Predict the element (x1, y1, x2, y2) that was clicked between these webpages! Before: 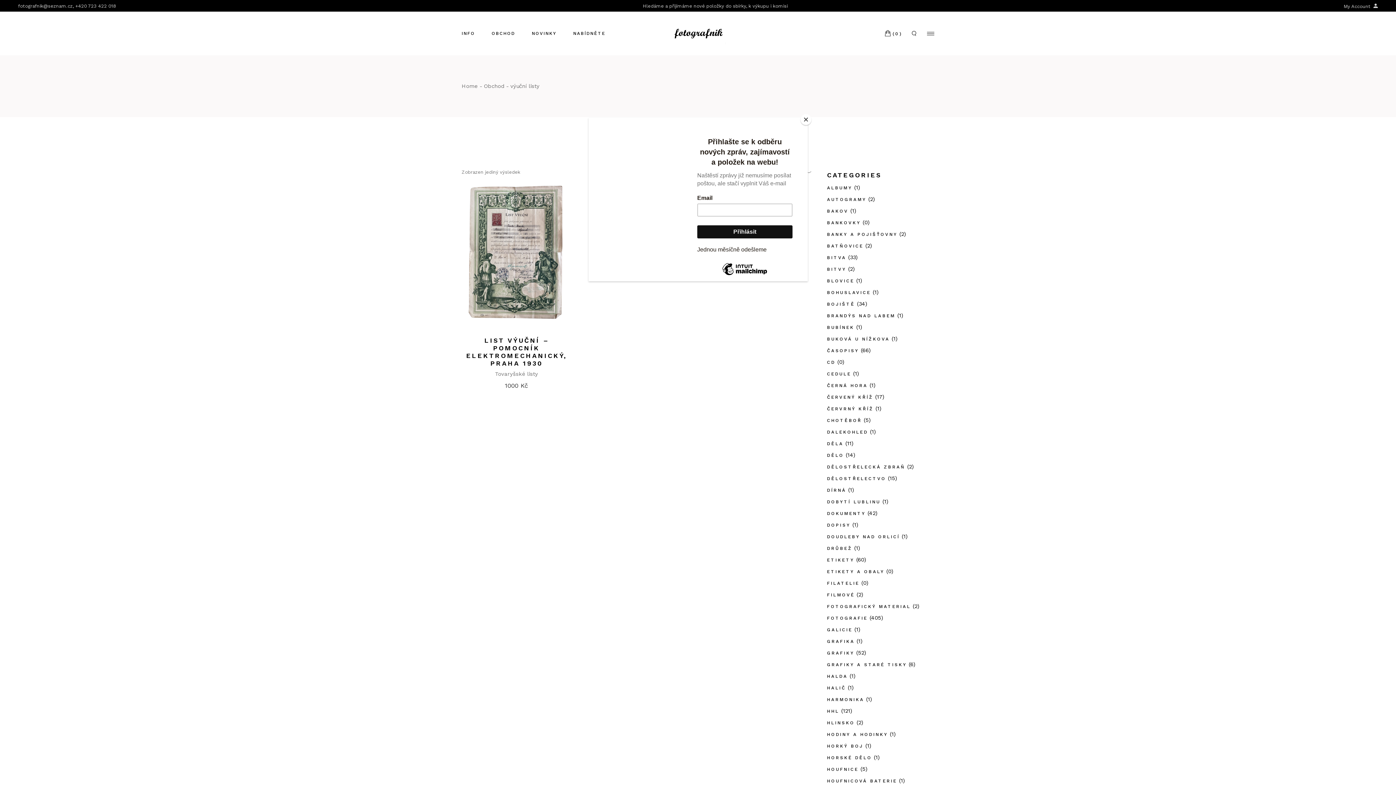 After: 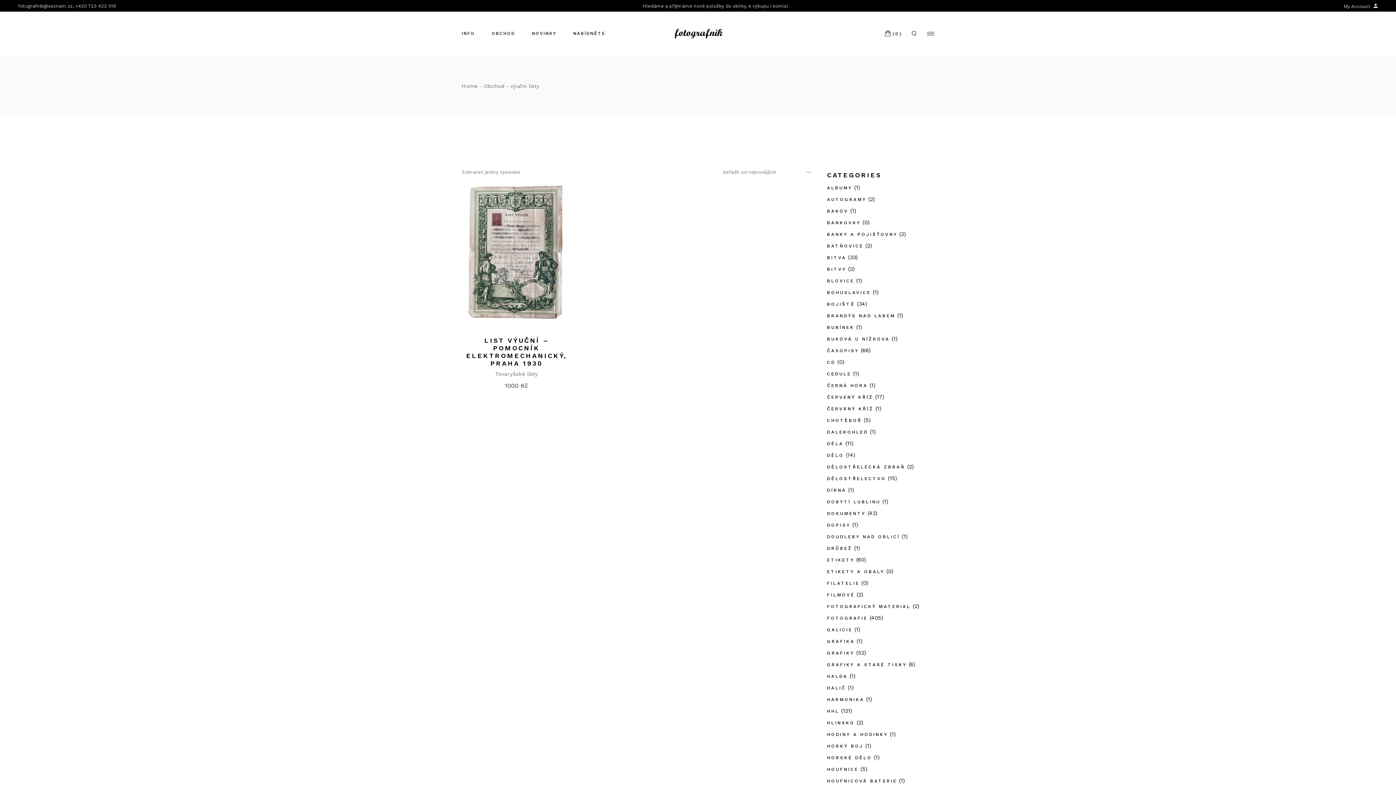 Action: label: Close bbox: (800, 114, 811, 125)